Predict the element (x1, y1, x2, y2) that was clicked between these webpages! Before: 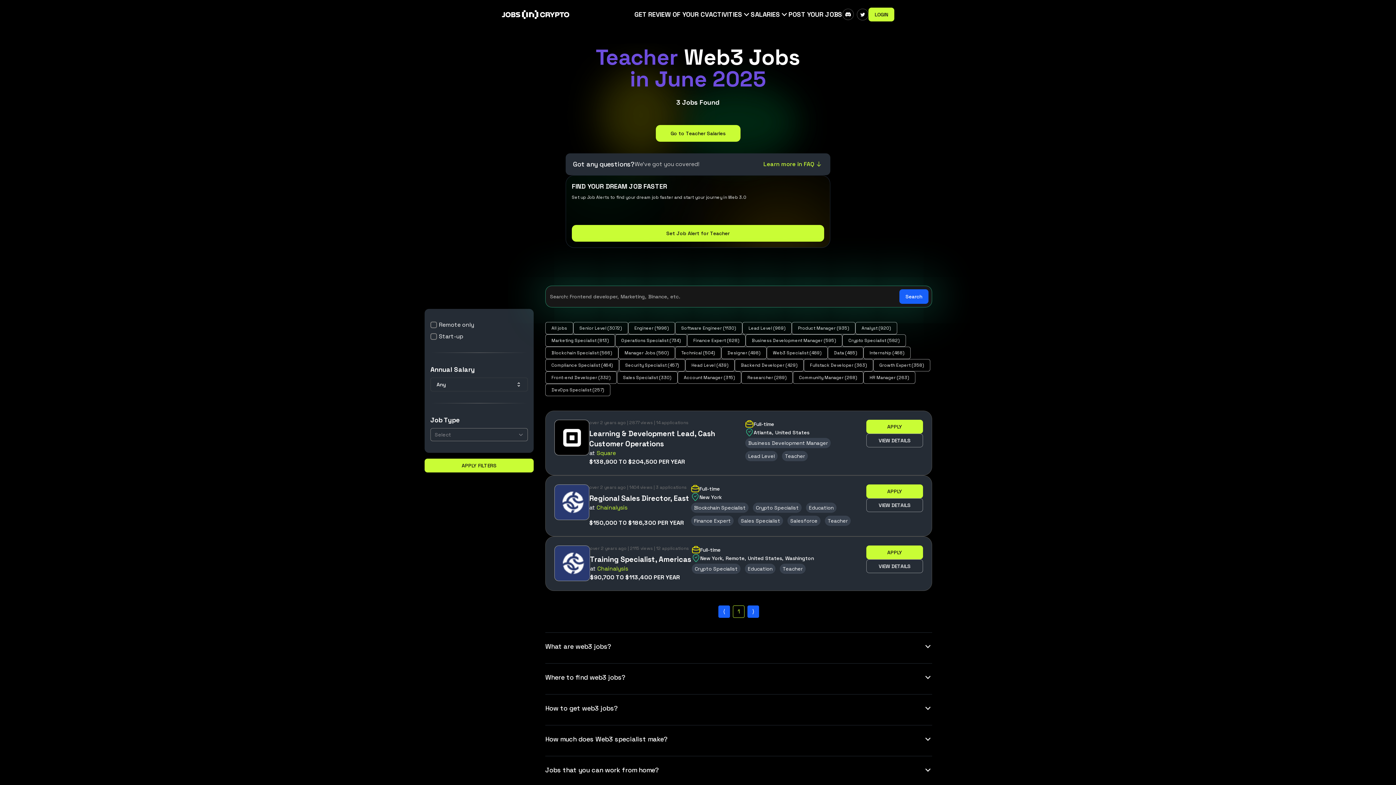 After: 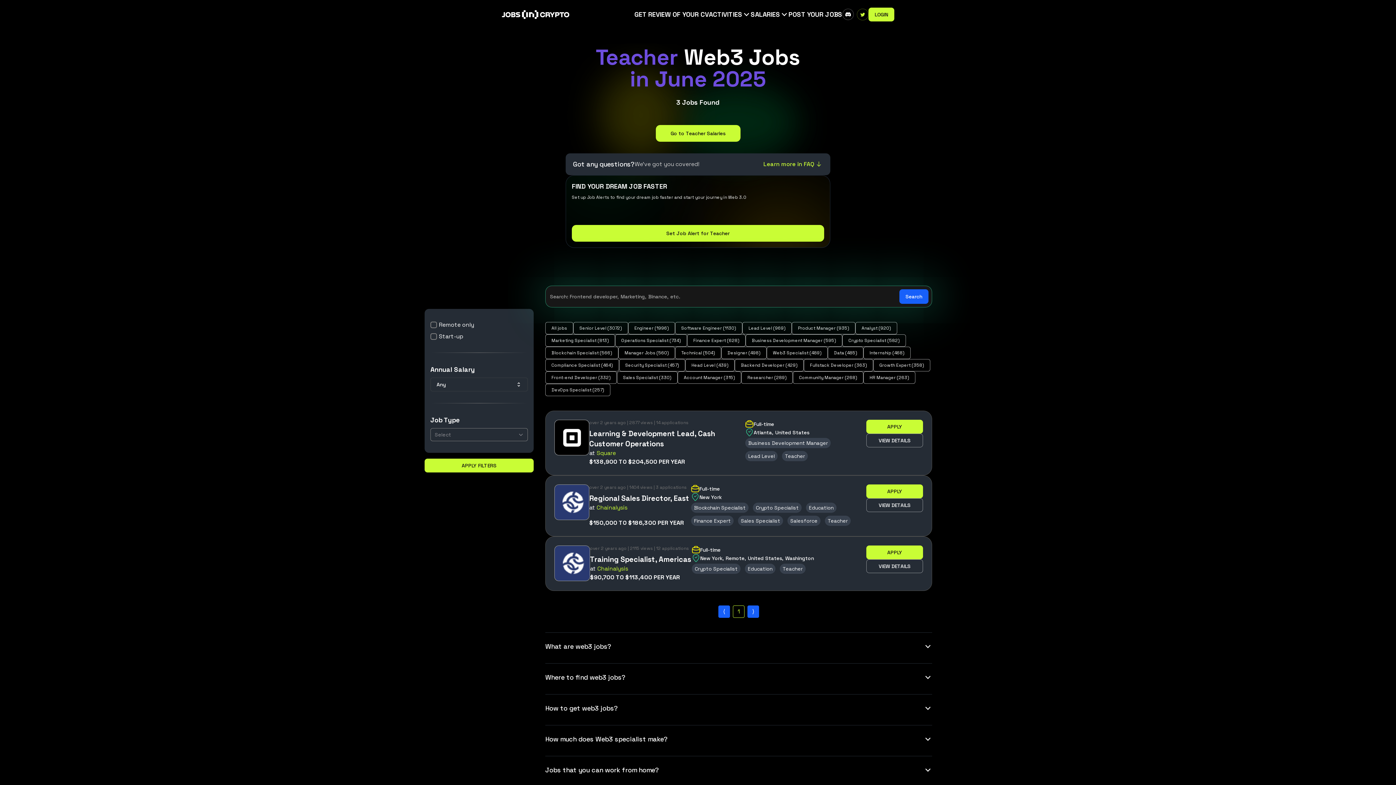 Action: bbox: (857, 8, 868, 20)